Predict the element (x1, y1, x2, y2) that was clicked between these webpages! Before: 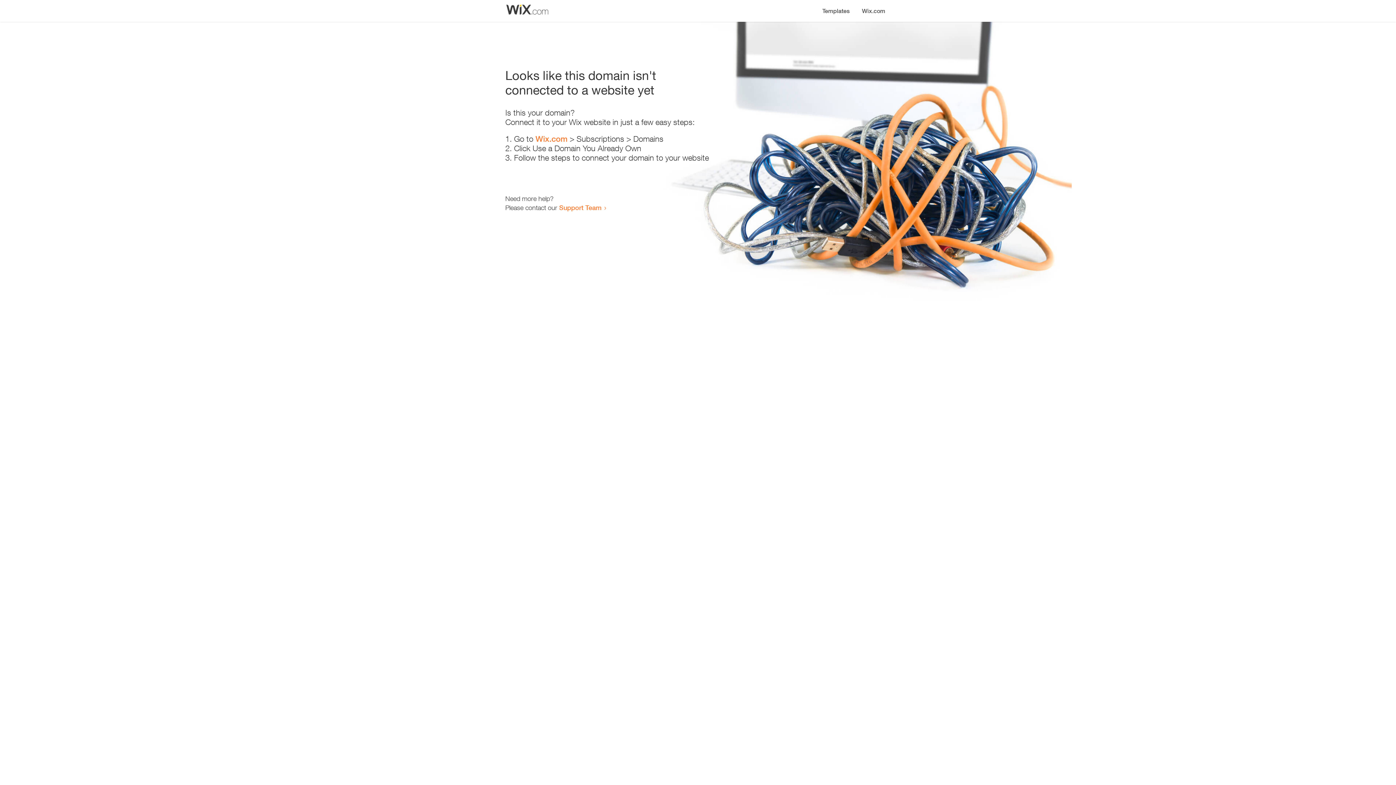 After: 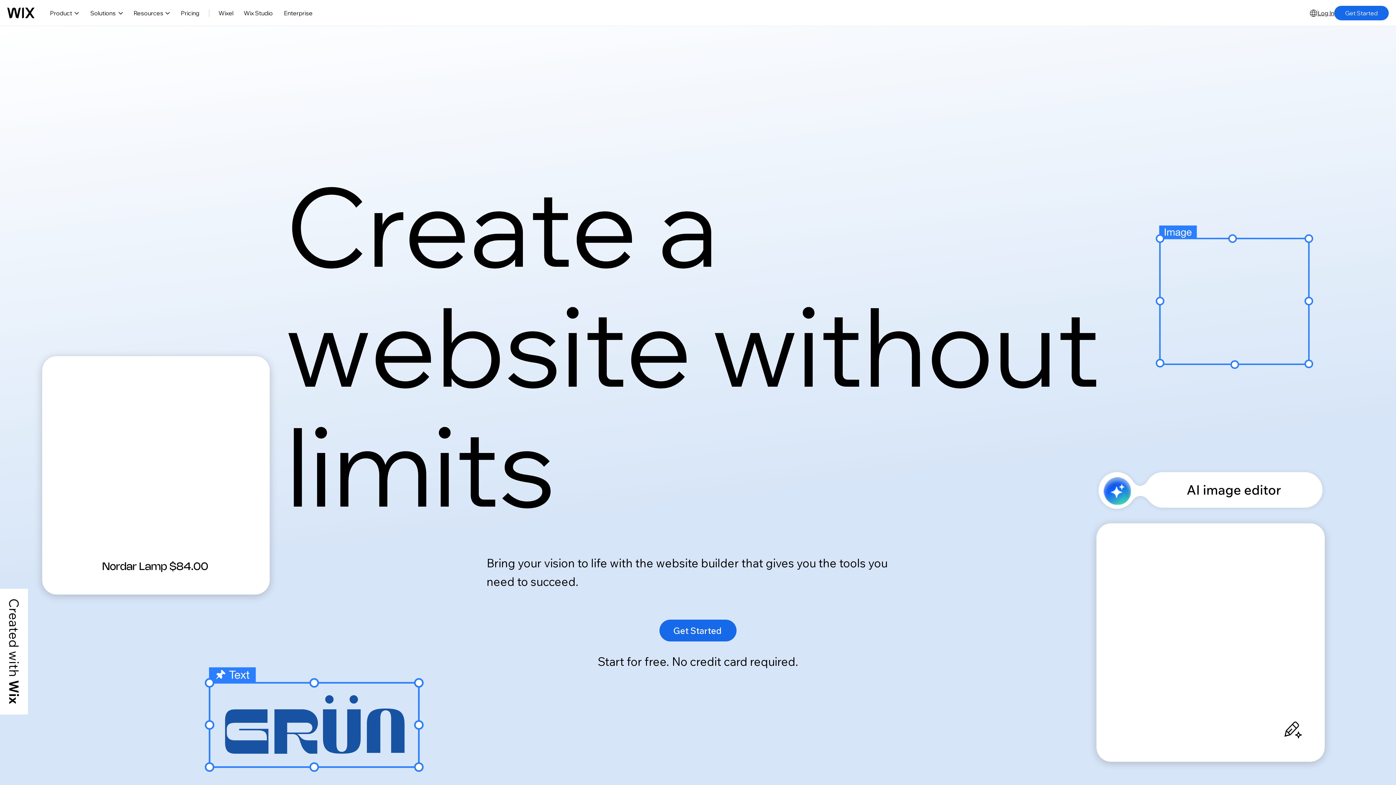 Action: bbox: (535, 134, 567, 143) label: Wix.com